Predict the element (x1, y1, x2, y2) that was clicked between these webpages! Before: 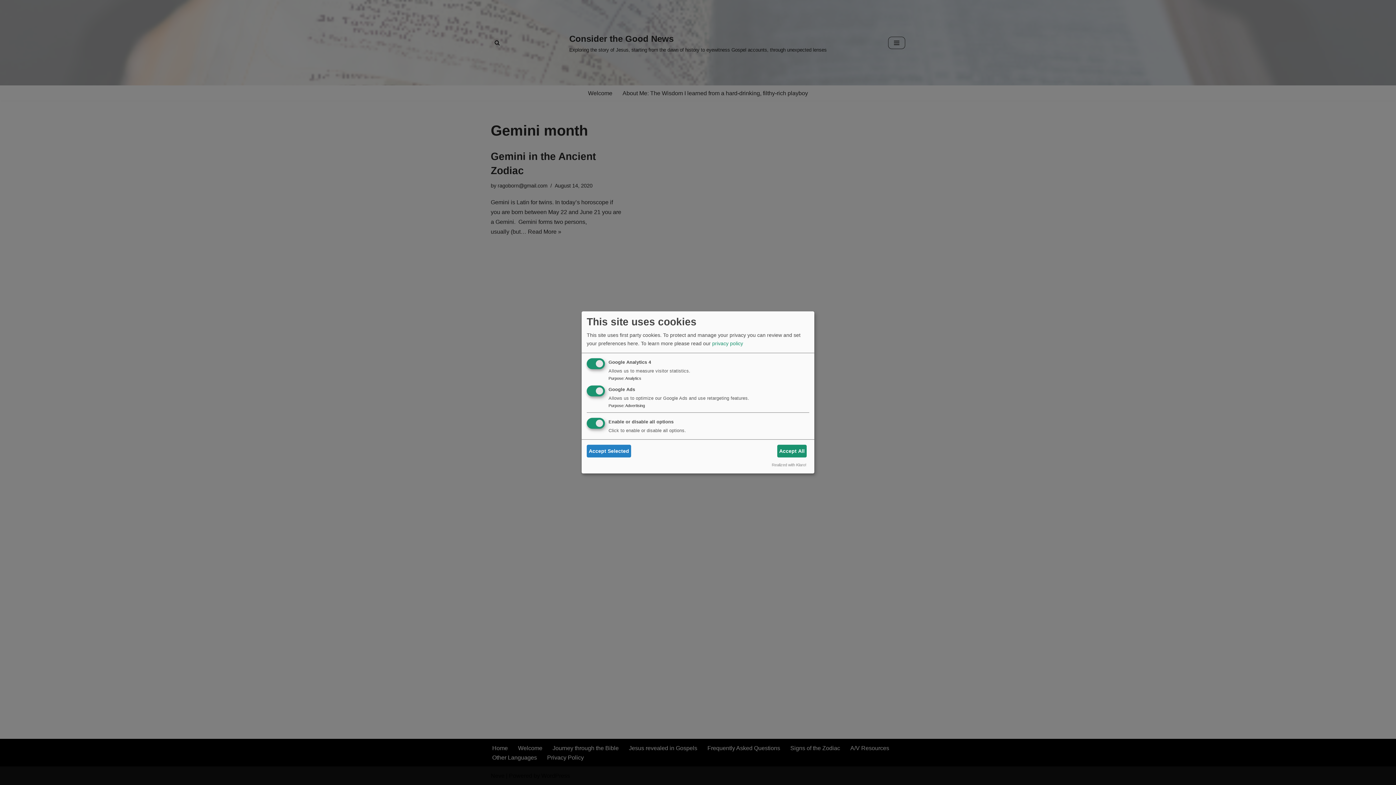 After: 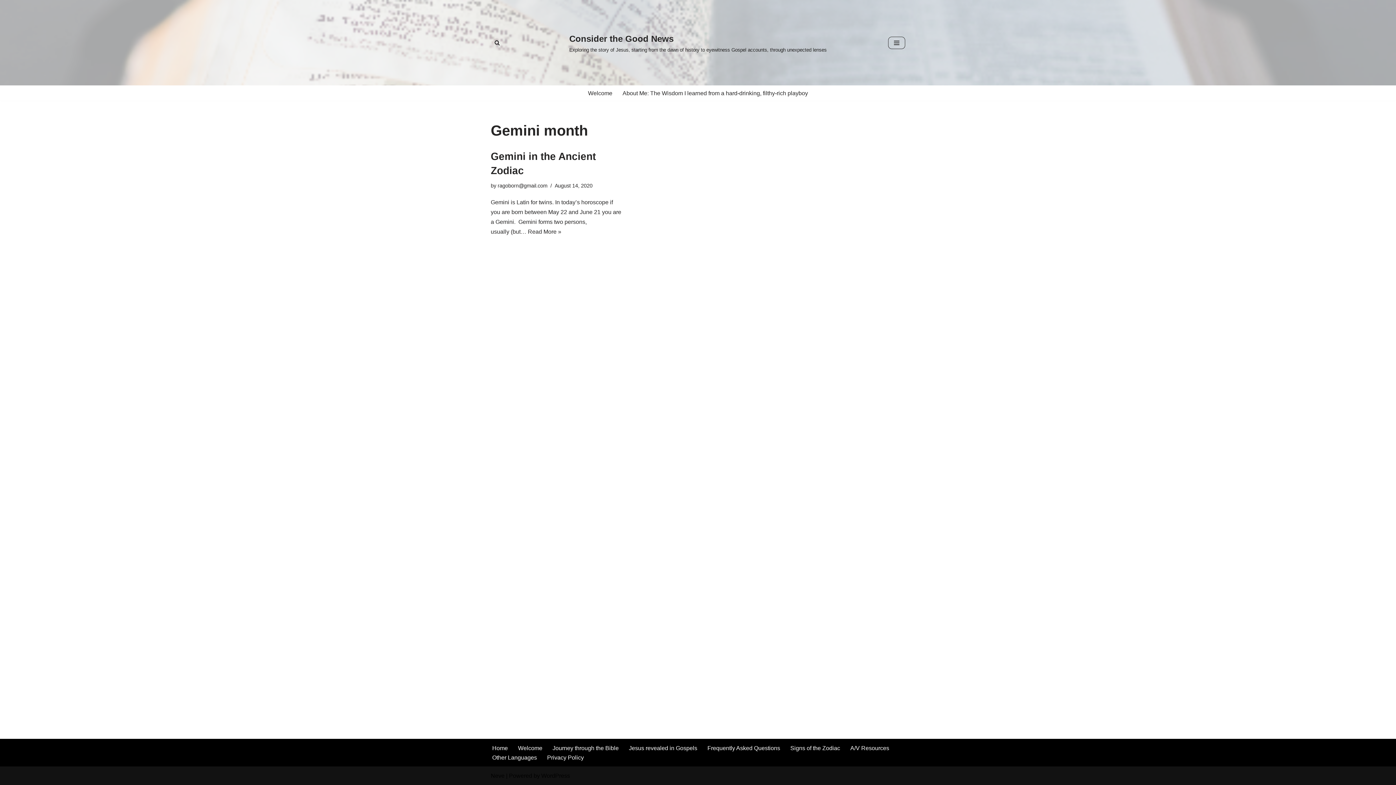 Action: bbox: (586, 445, 631, 457) label: Accept Selected